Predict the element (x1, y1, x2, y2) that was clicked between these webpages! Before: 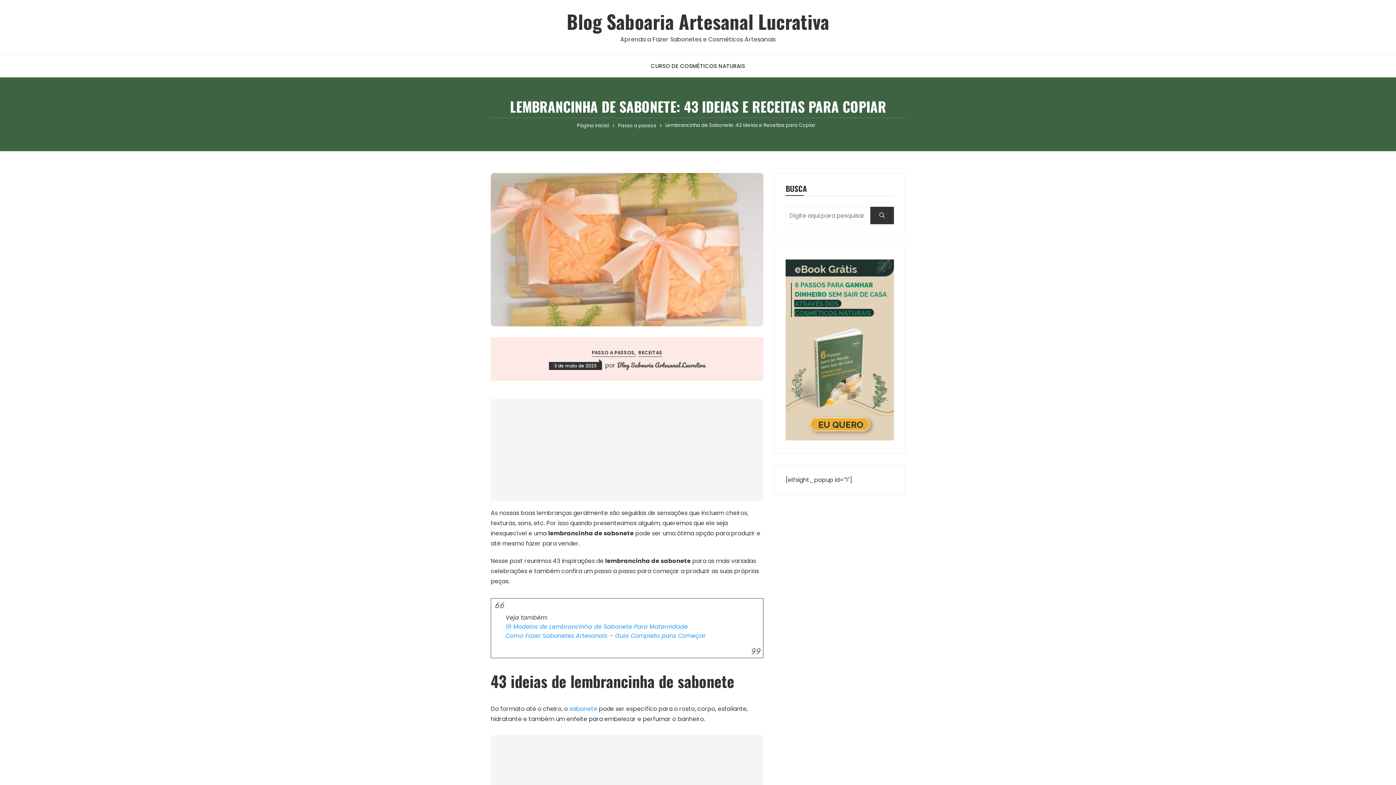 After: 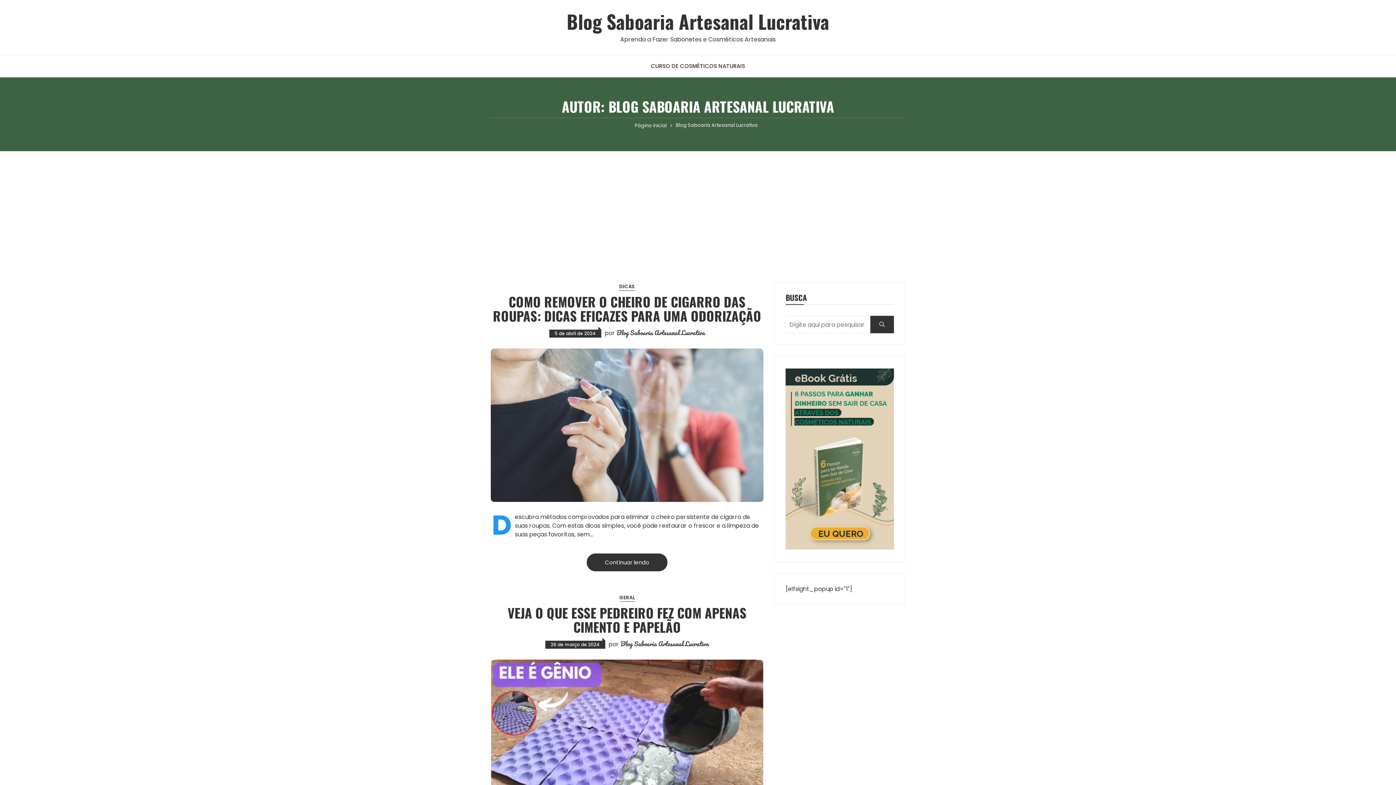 Action: label: Blog Saboaria Artesanal Lucrativa bbox: (617, 360, 705, 369)